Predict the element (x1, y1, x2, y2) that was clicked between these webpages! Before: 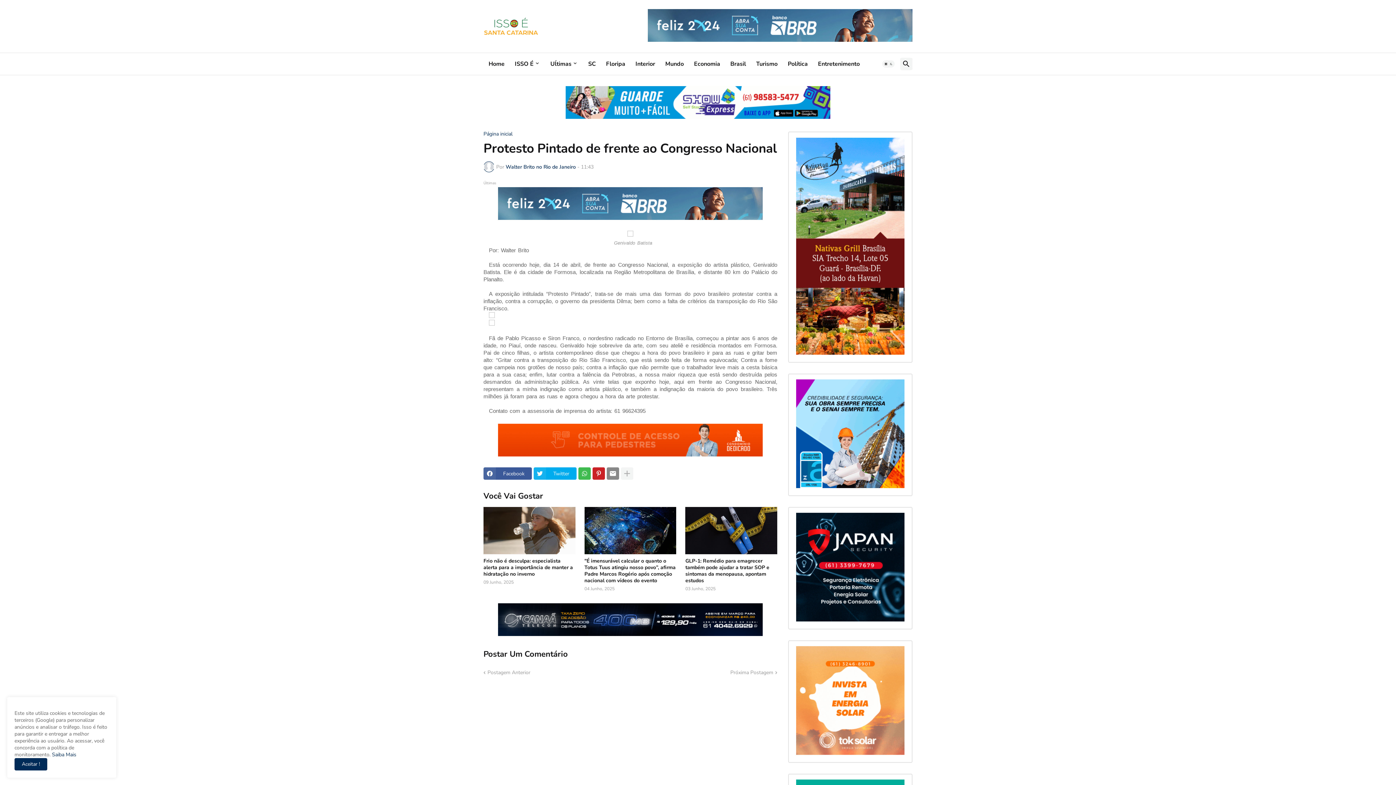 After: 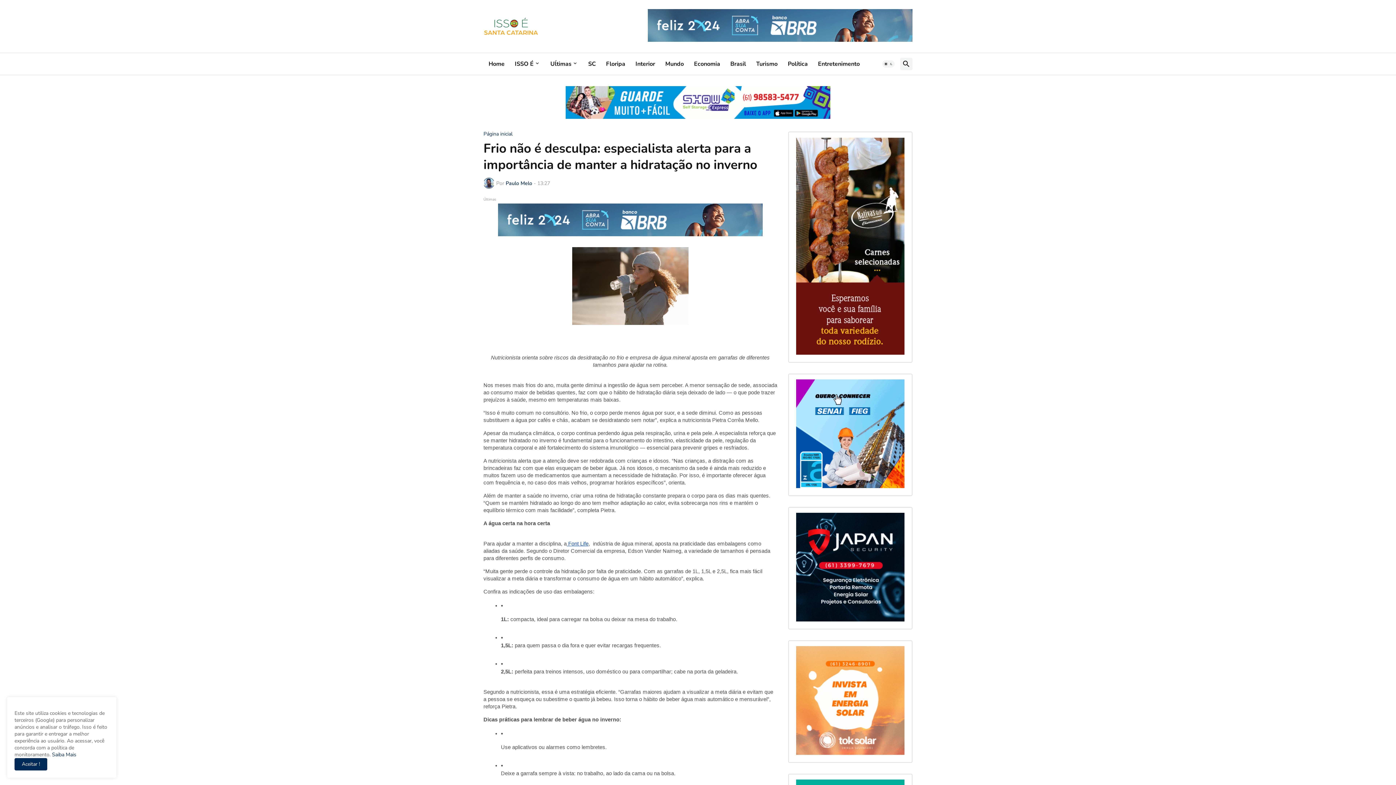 Action: bbox: (483, 507, 575, 554)